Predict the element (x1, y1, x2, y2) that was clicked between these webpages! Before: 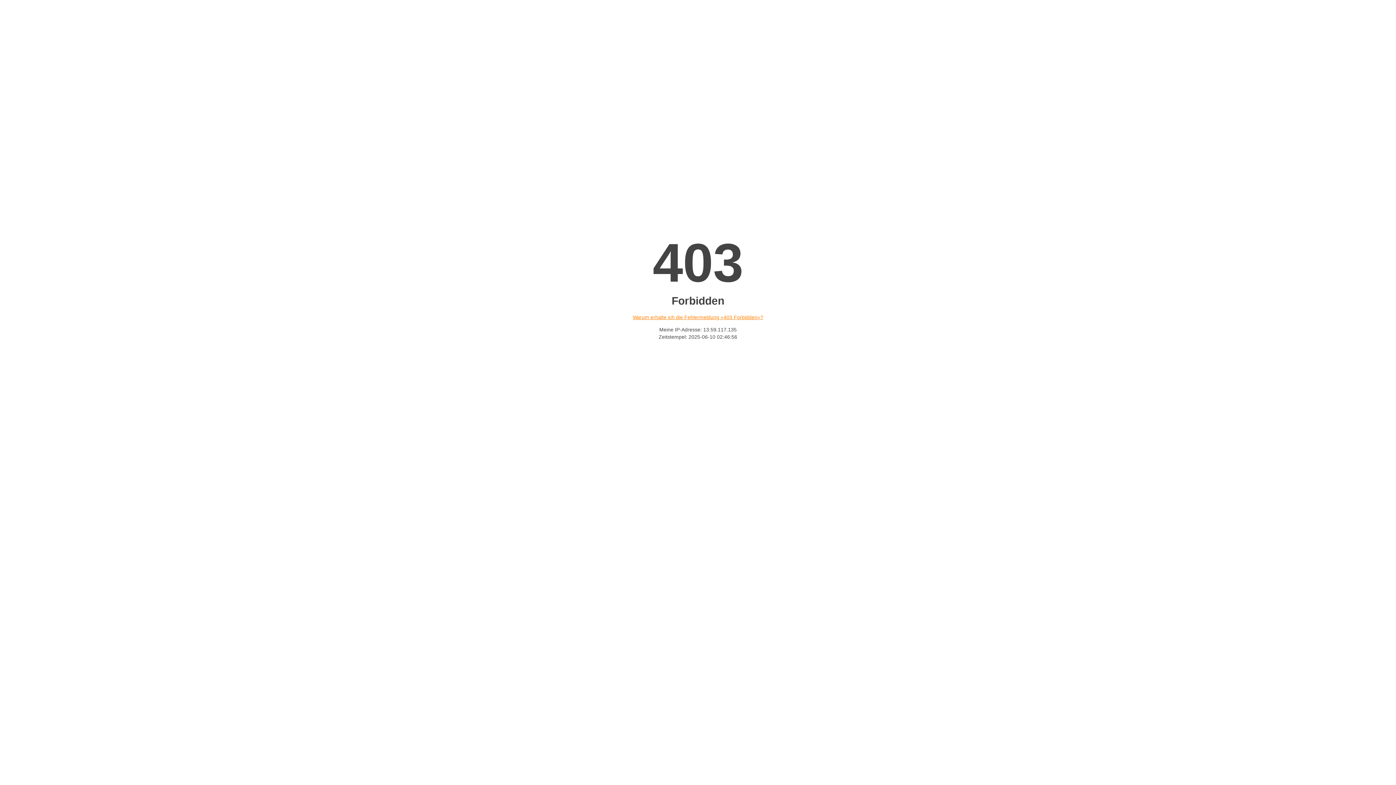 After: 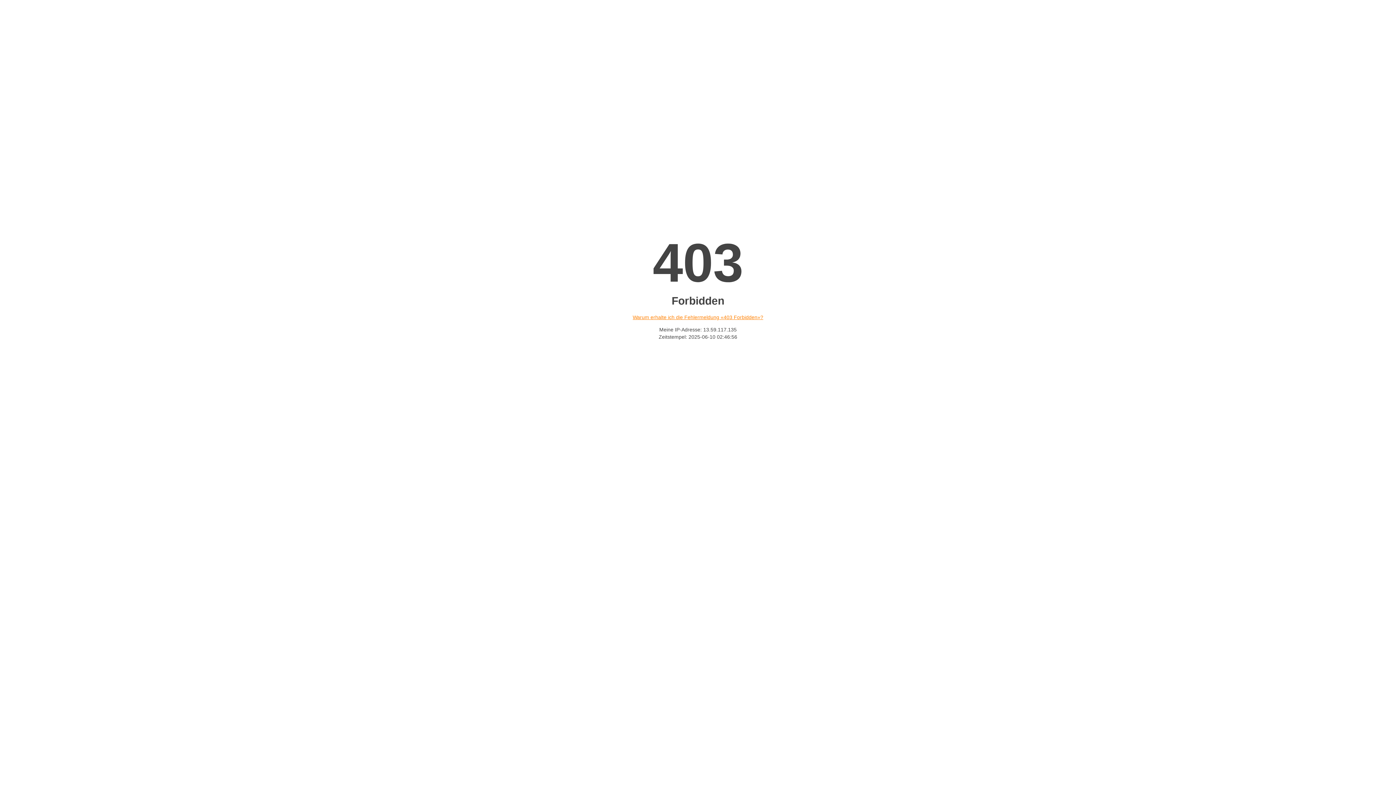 Action: bbox: (632, 314, 763, 320) label: Warum erhalte ich die Fehlermeldung «403 Forbidden»?